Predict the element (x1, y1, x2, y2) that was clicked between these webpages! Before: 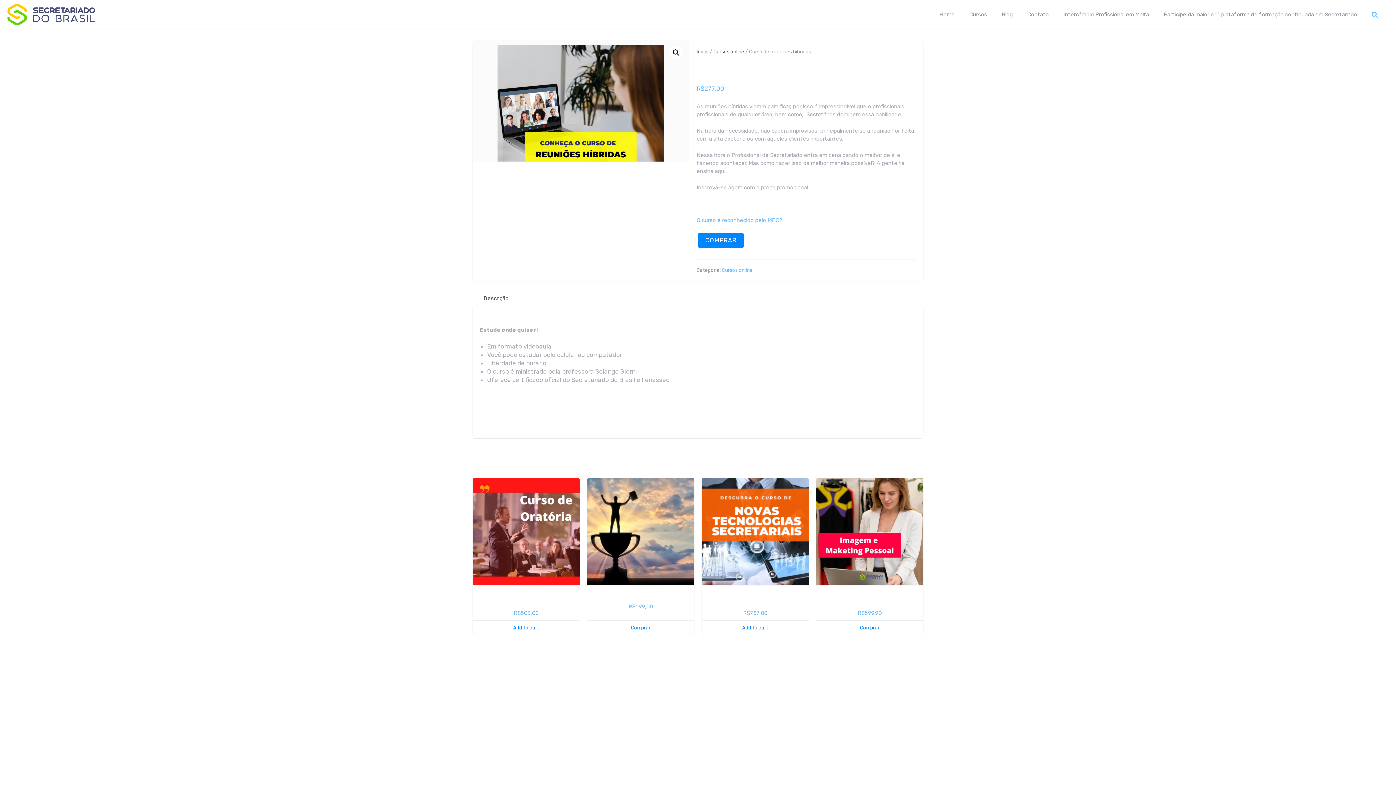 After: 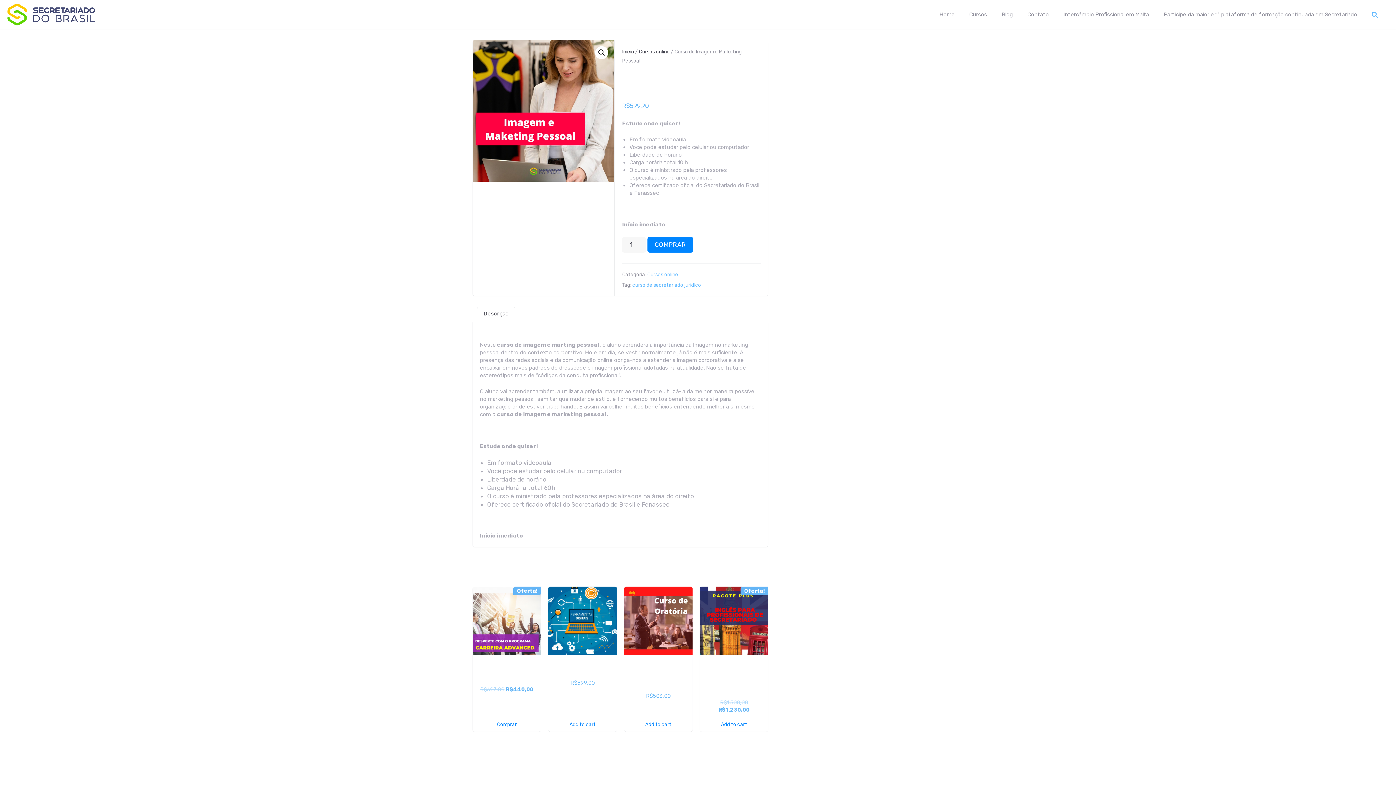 Action: label: Curso De Imagem E Marketing Pessoal
R$599,90 bbox: (816, 478, 923, 620)